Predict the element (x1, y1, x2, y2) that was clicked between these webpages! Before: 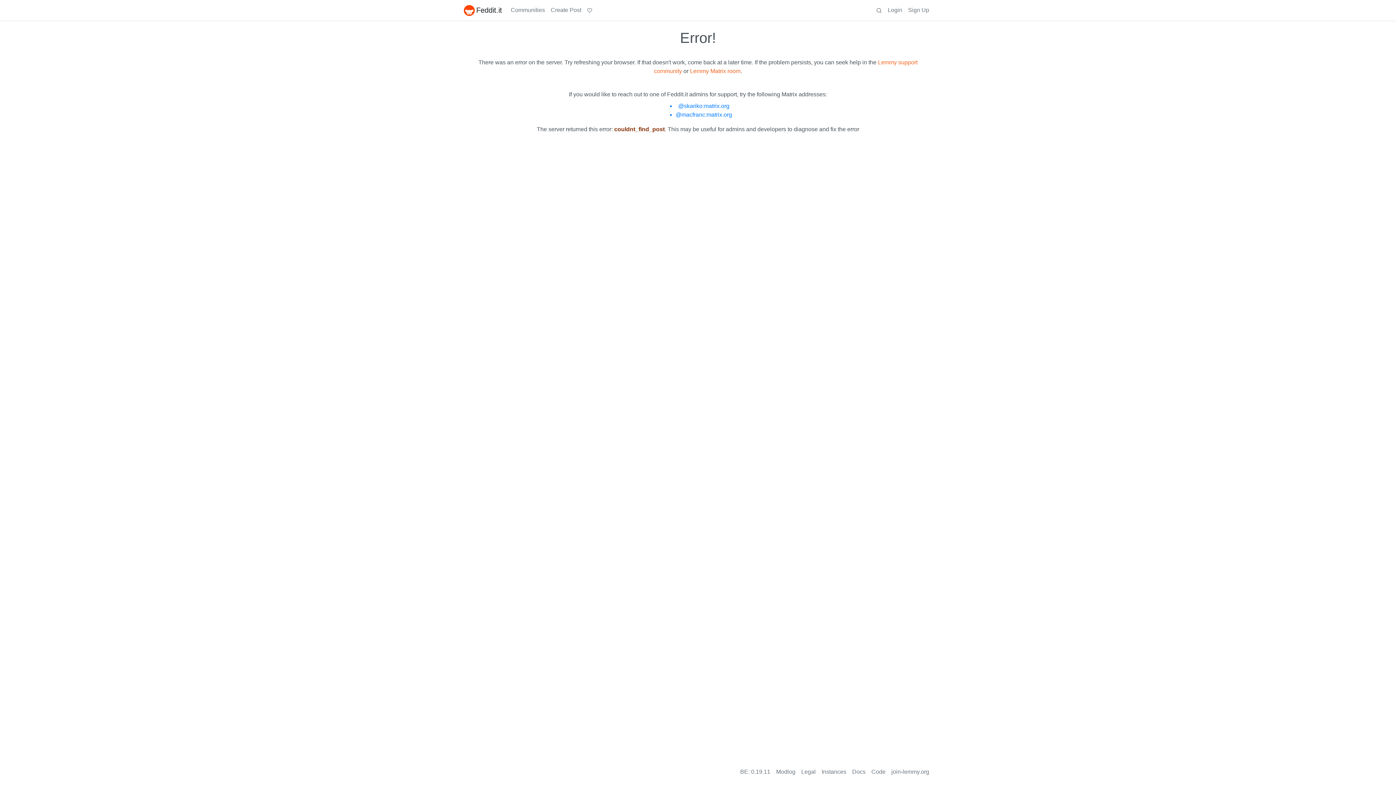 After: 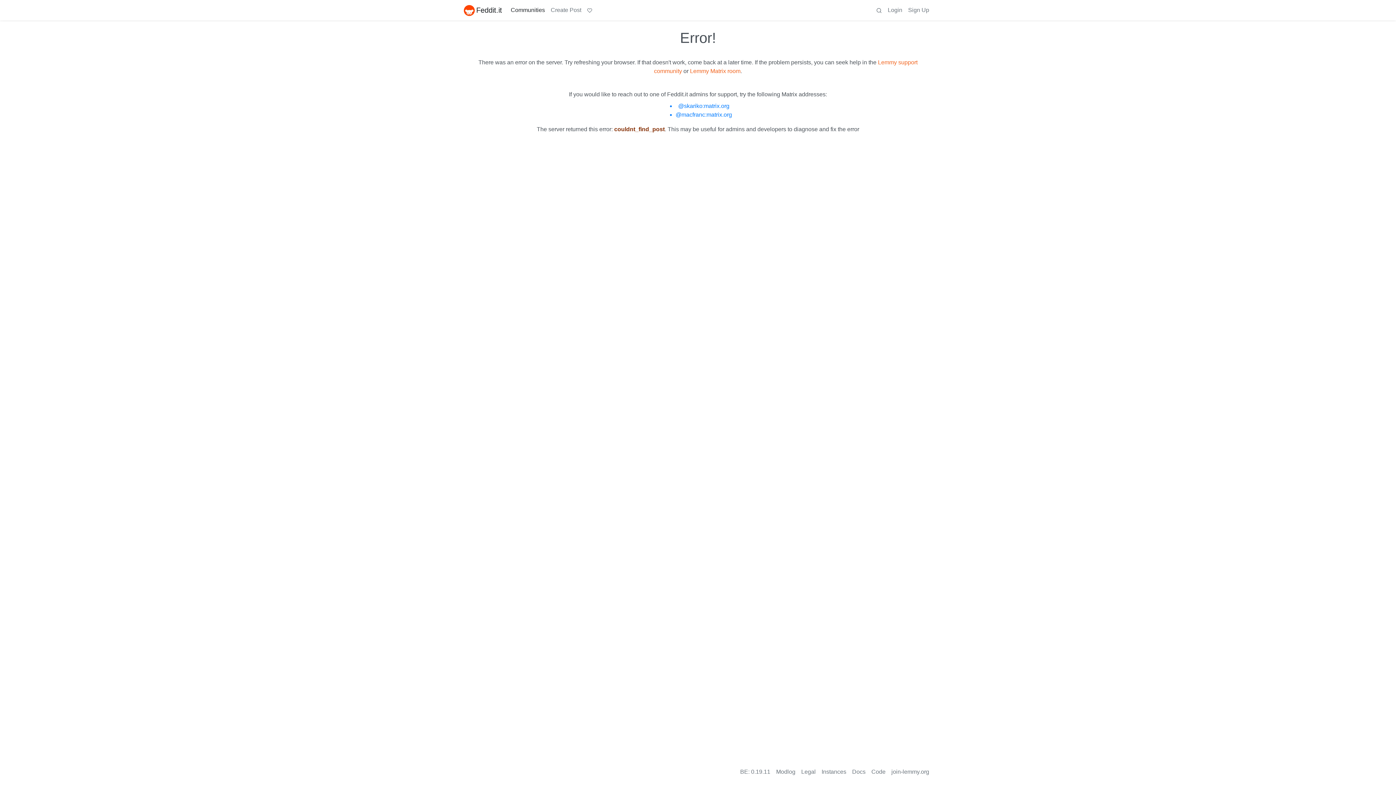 Action: bbox: (508, 2, 548, 17) label: Communities